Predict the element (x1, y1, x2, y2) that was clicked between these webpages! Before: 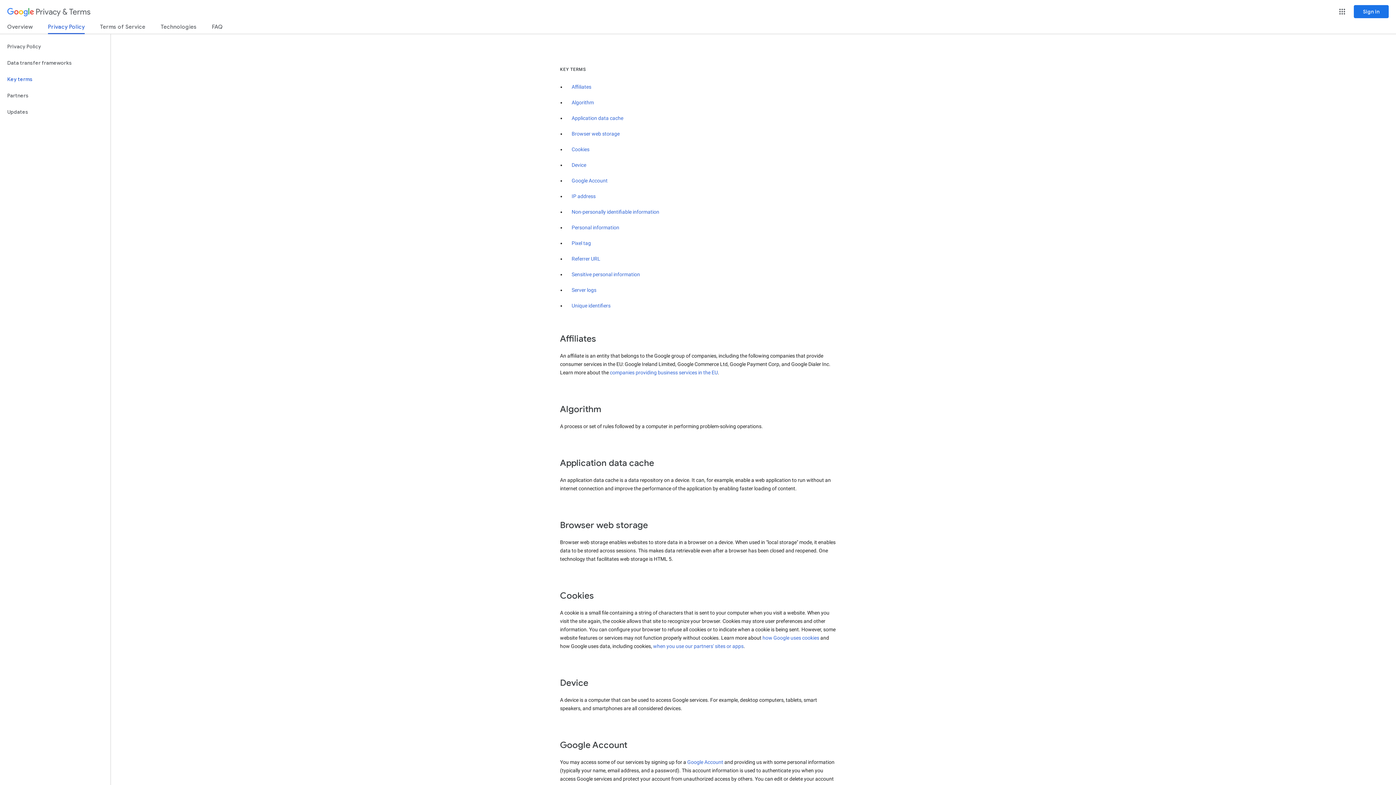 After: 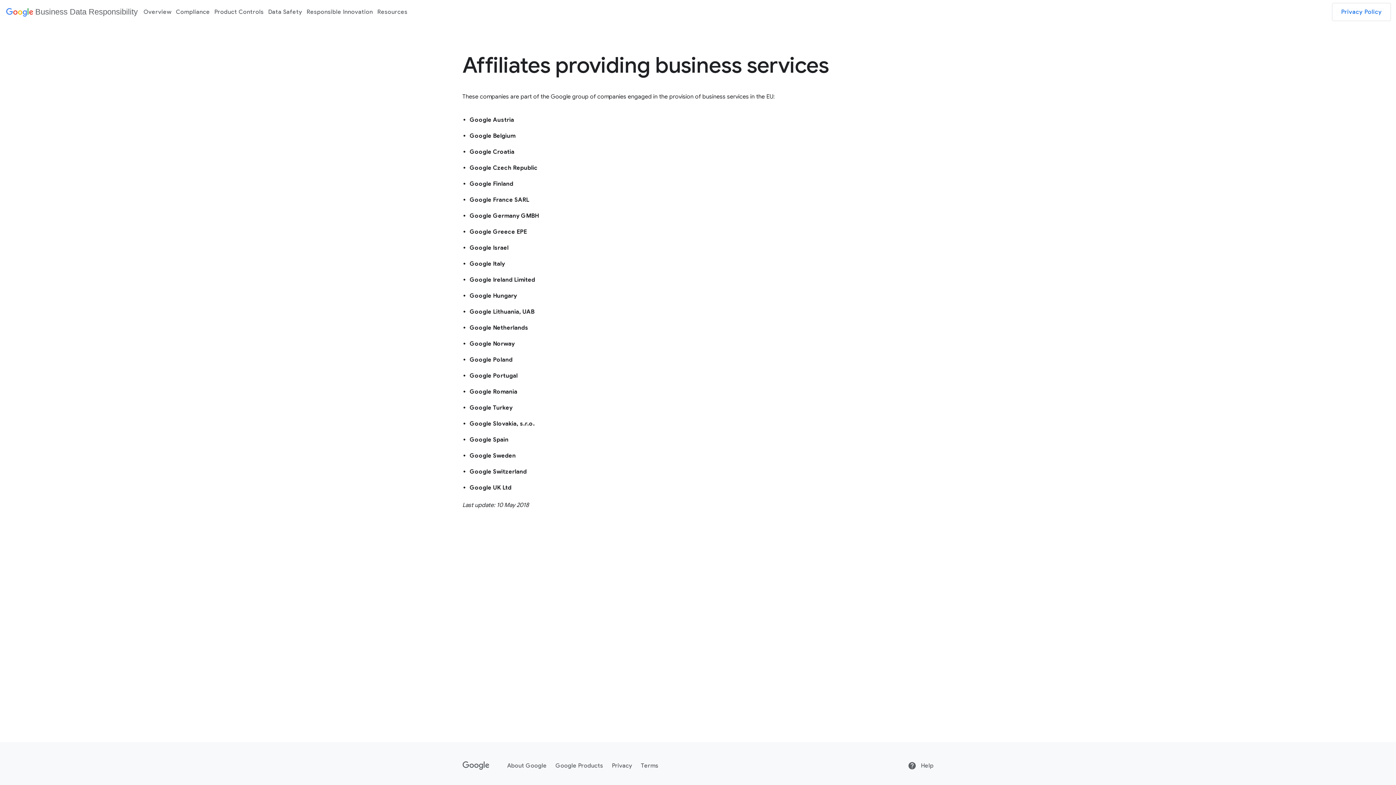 Action: label: companies providing business services in the EU bbox: (610, 369, 718, 375)